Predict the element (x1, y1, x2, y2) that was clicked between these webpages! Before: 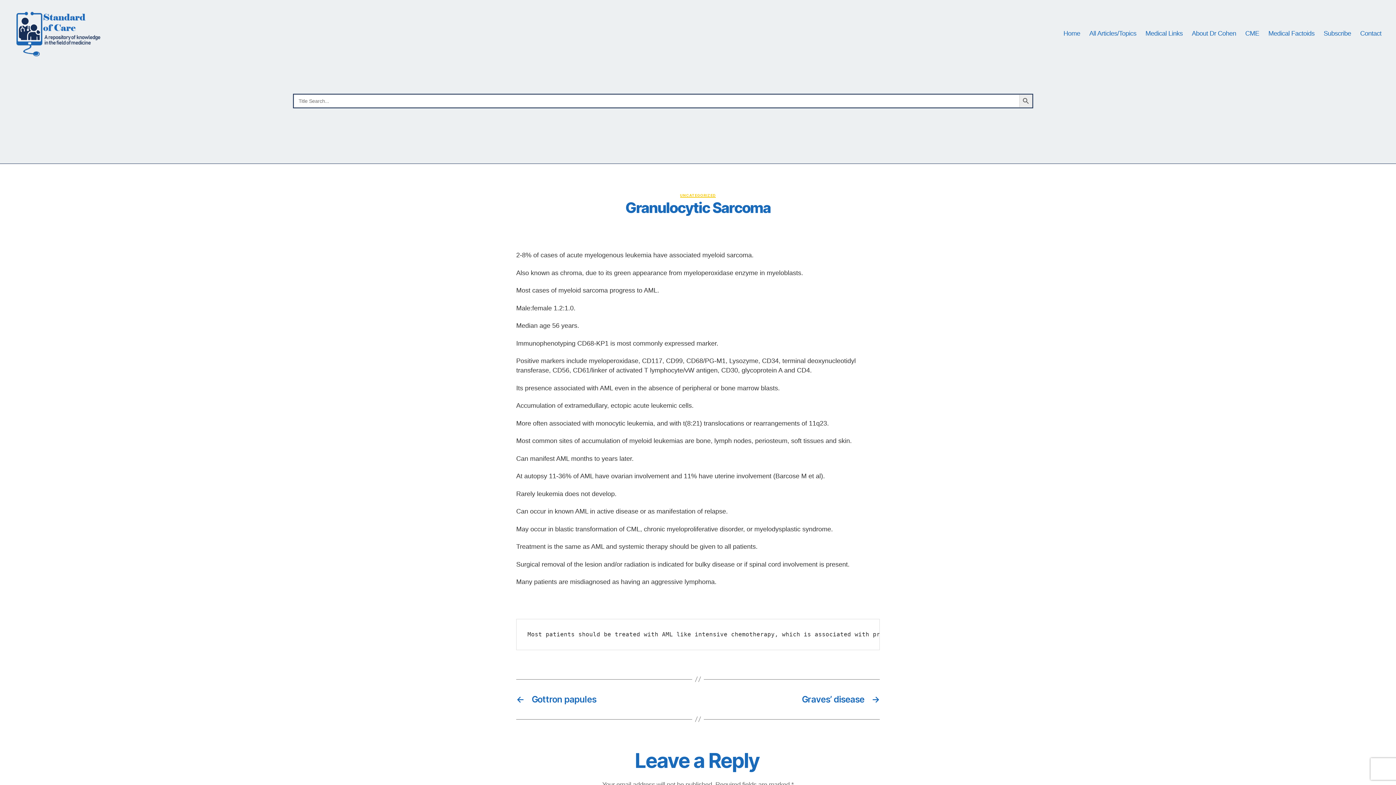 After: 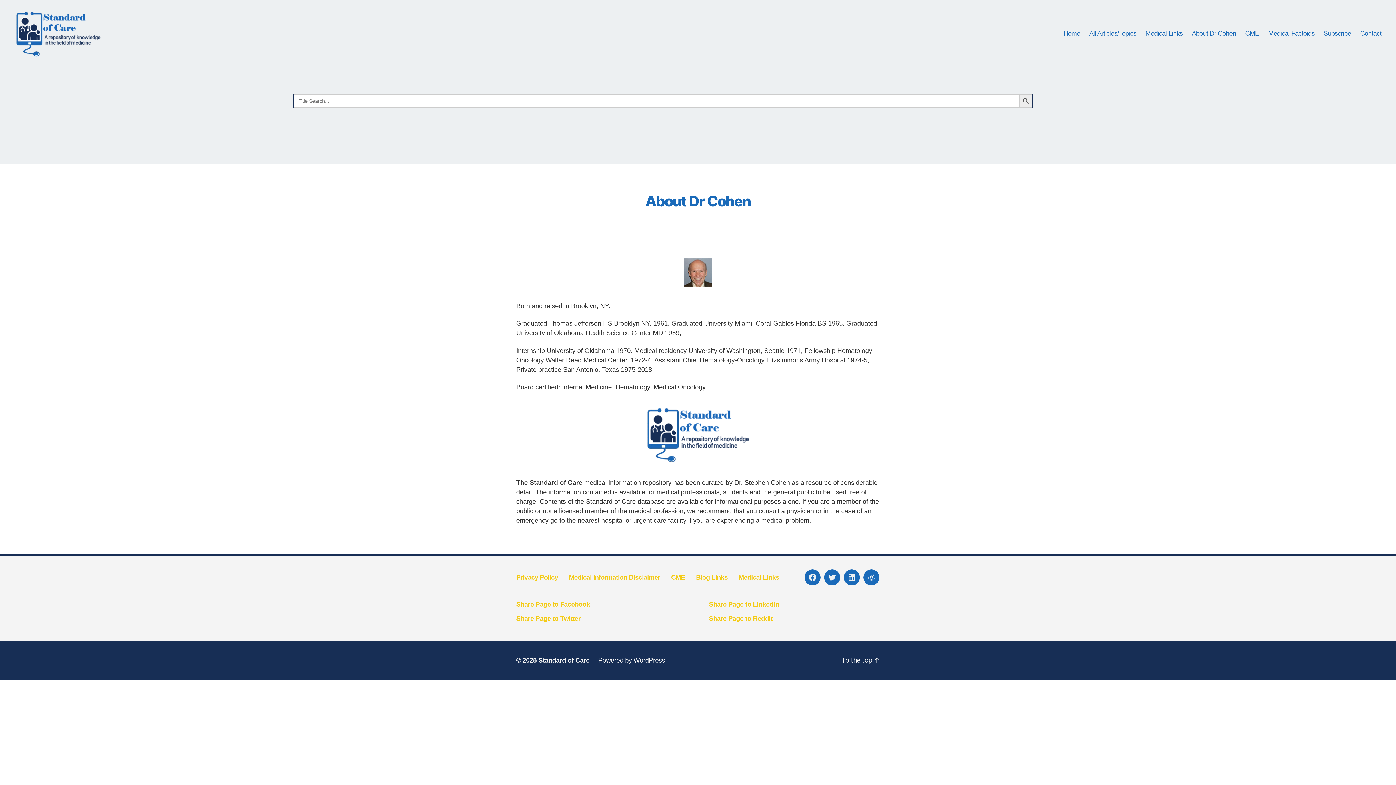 Action: bbox: (1192, 29, 1236, 37) label: About Dr Cohen